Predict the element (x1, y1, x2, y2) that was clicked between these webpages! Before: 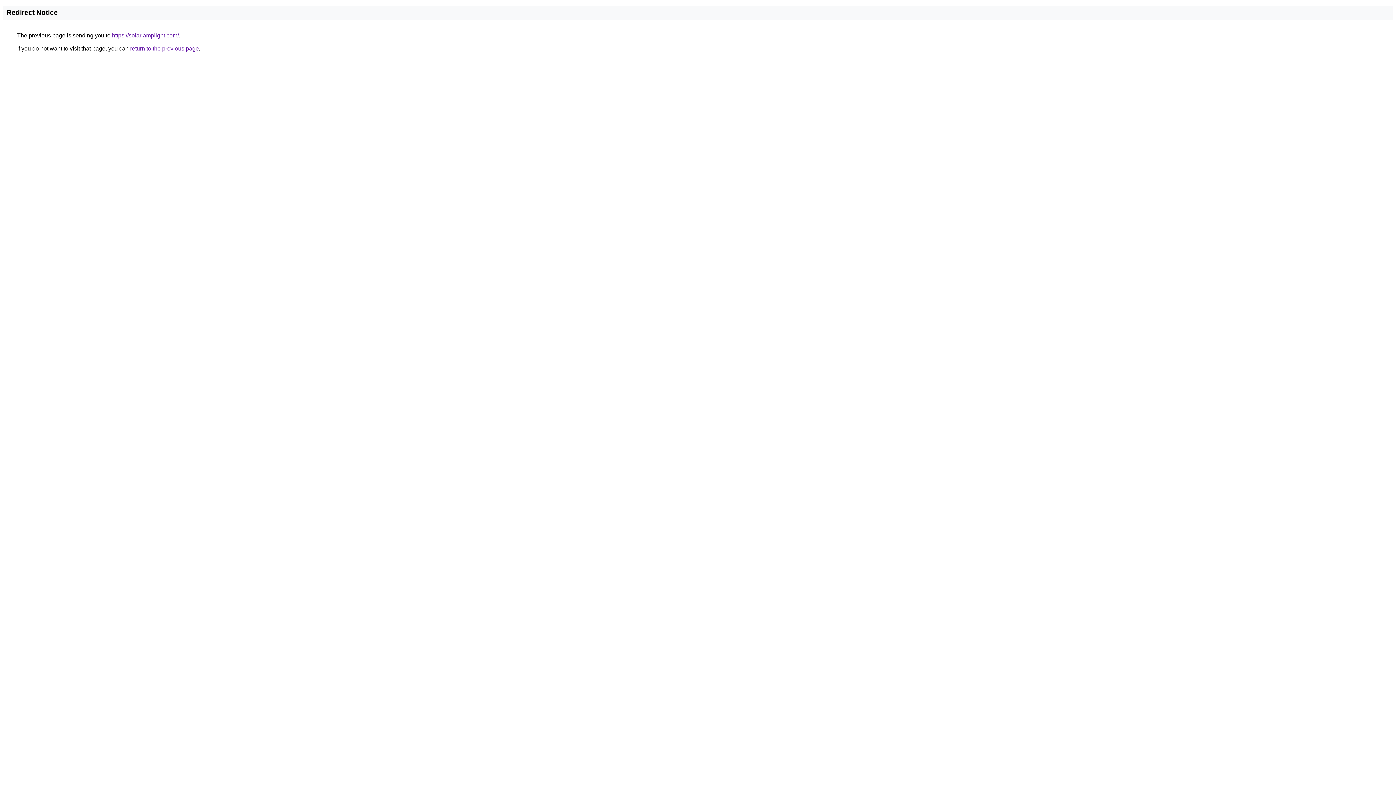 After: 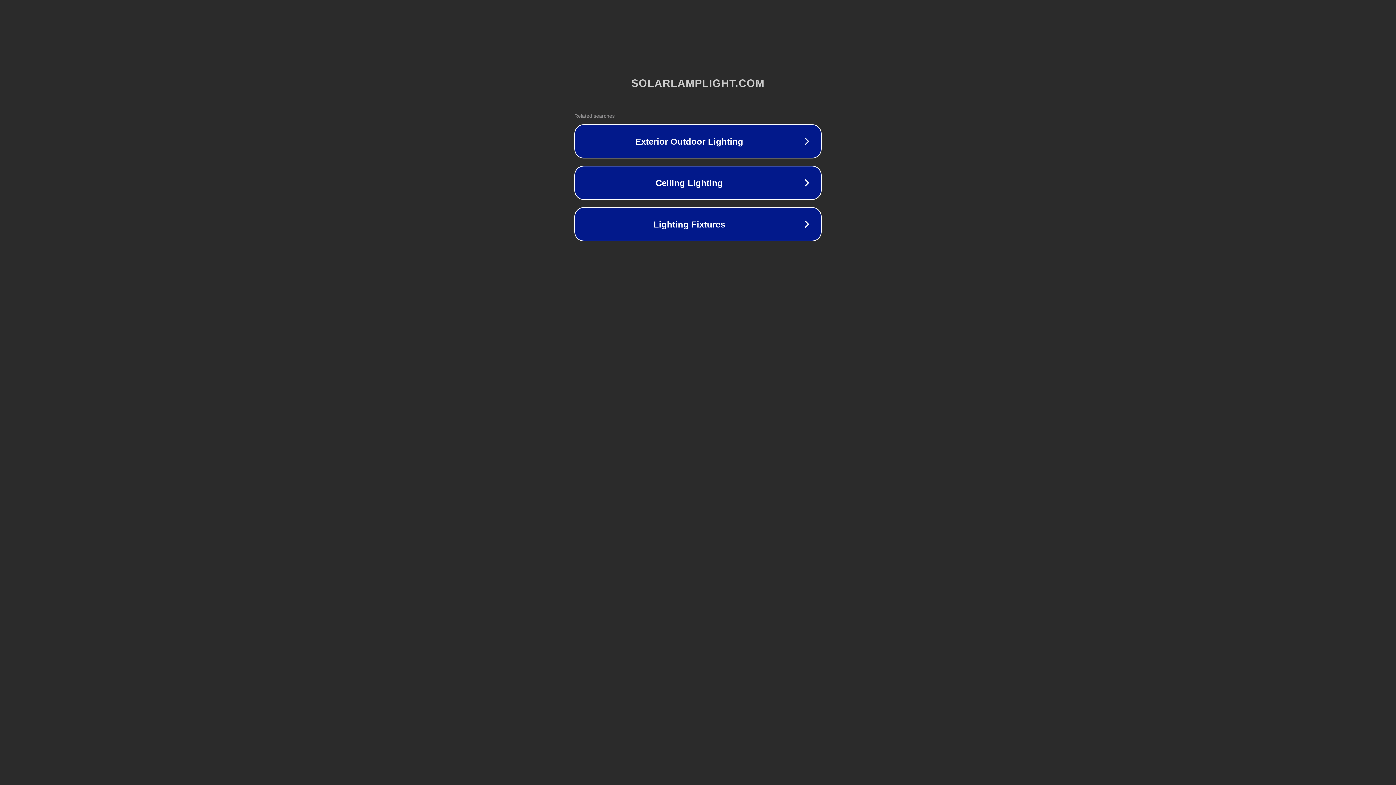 Action: label: https://solarlamplight.com/ bbox: (112, 32, 178, 38)